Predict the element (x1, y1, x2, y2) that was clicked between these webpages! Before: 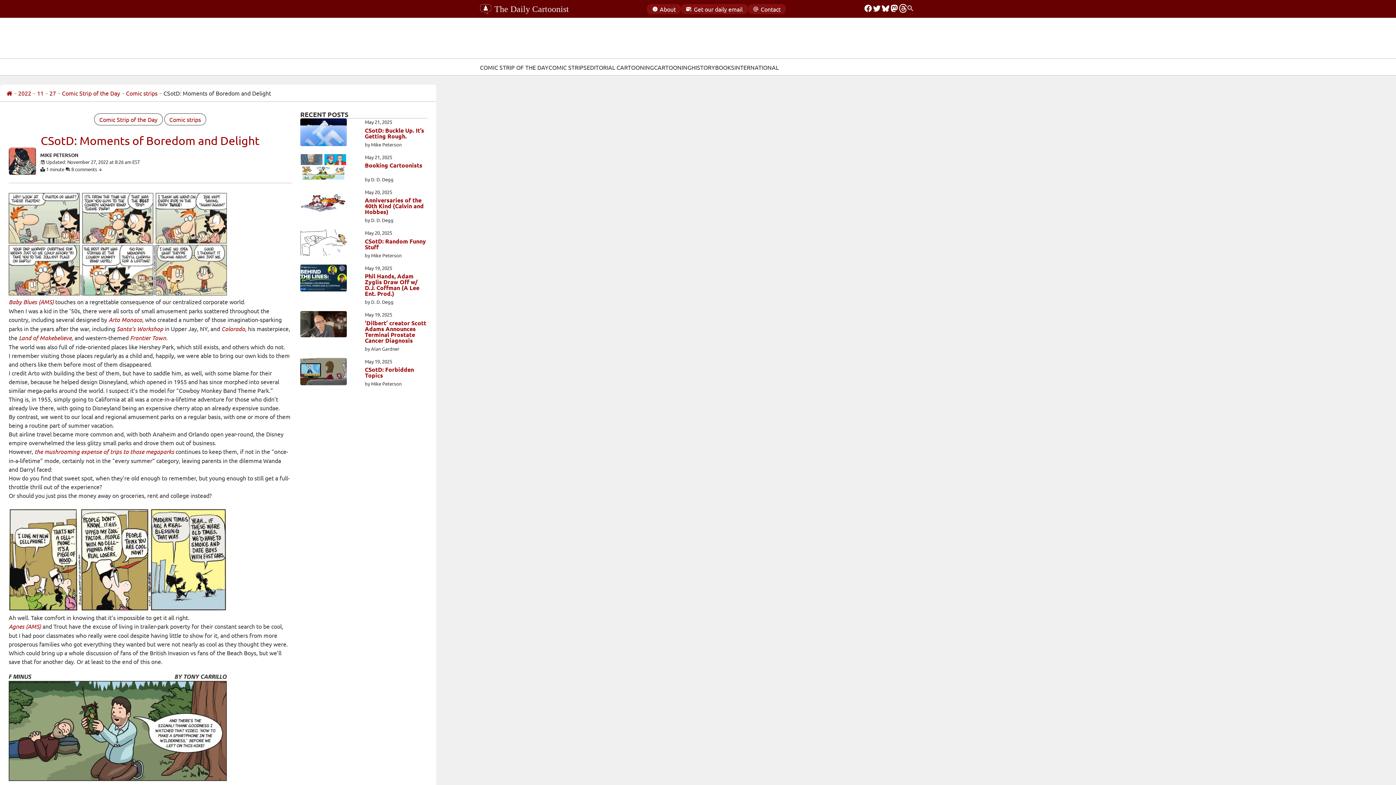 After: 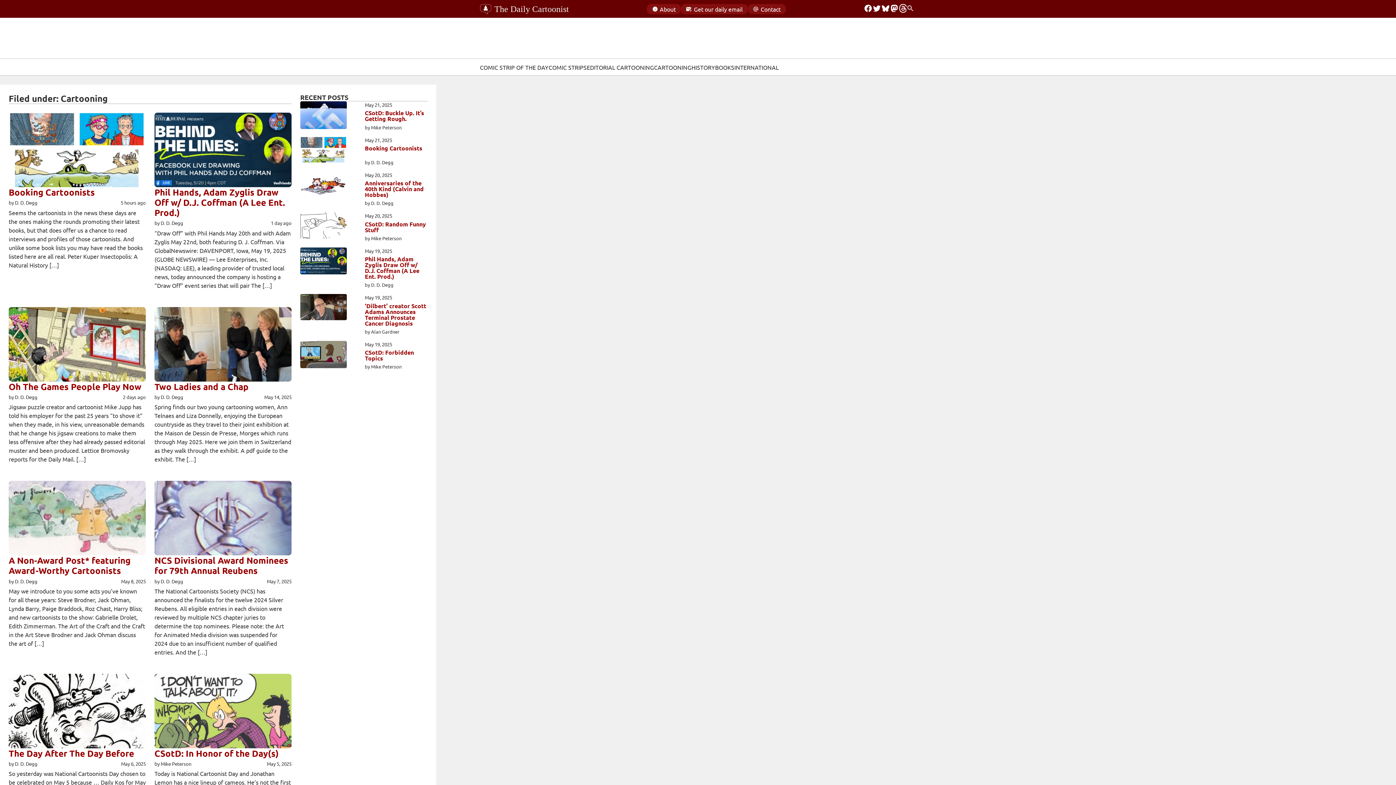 Action: bbox: (654, 62, 691, 71) label: CARTOONING